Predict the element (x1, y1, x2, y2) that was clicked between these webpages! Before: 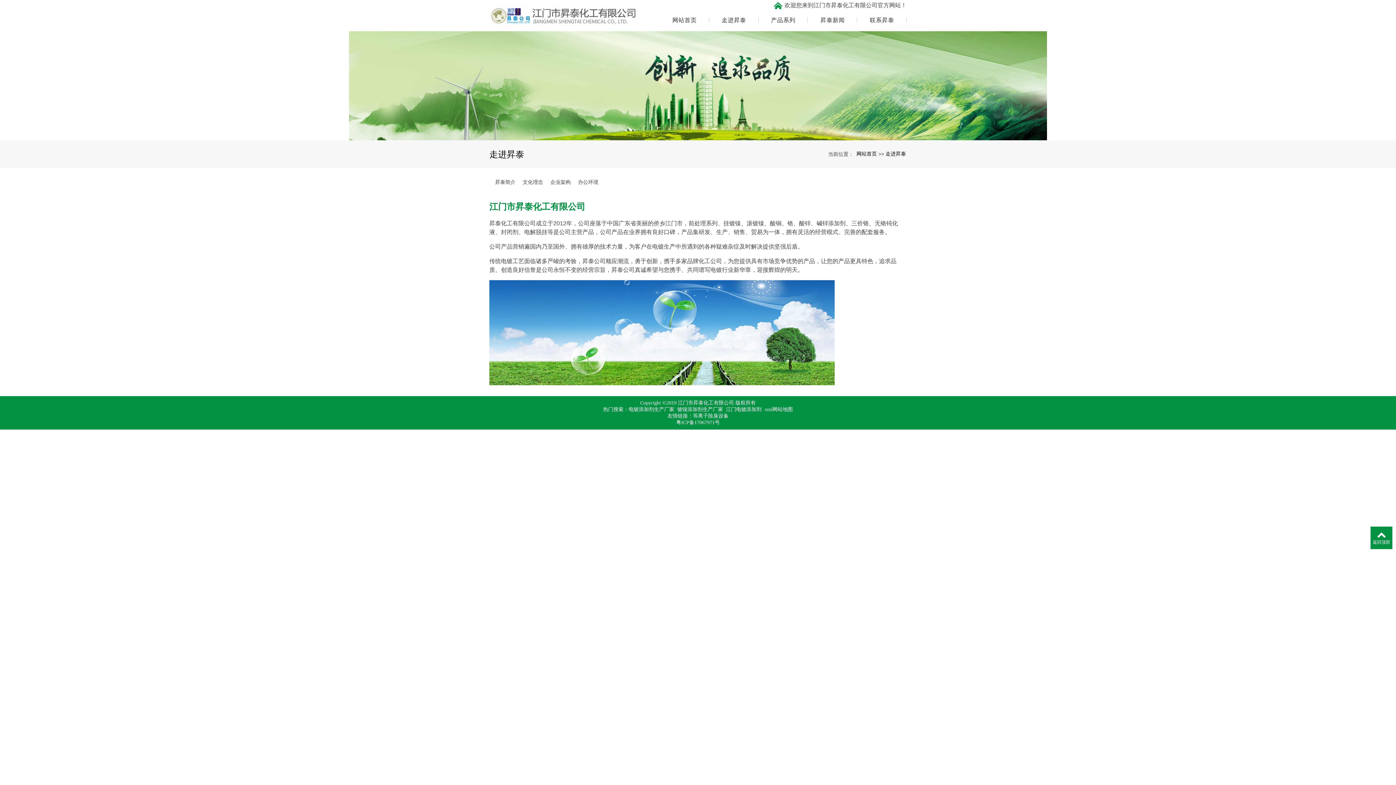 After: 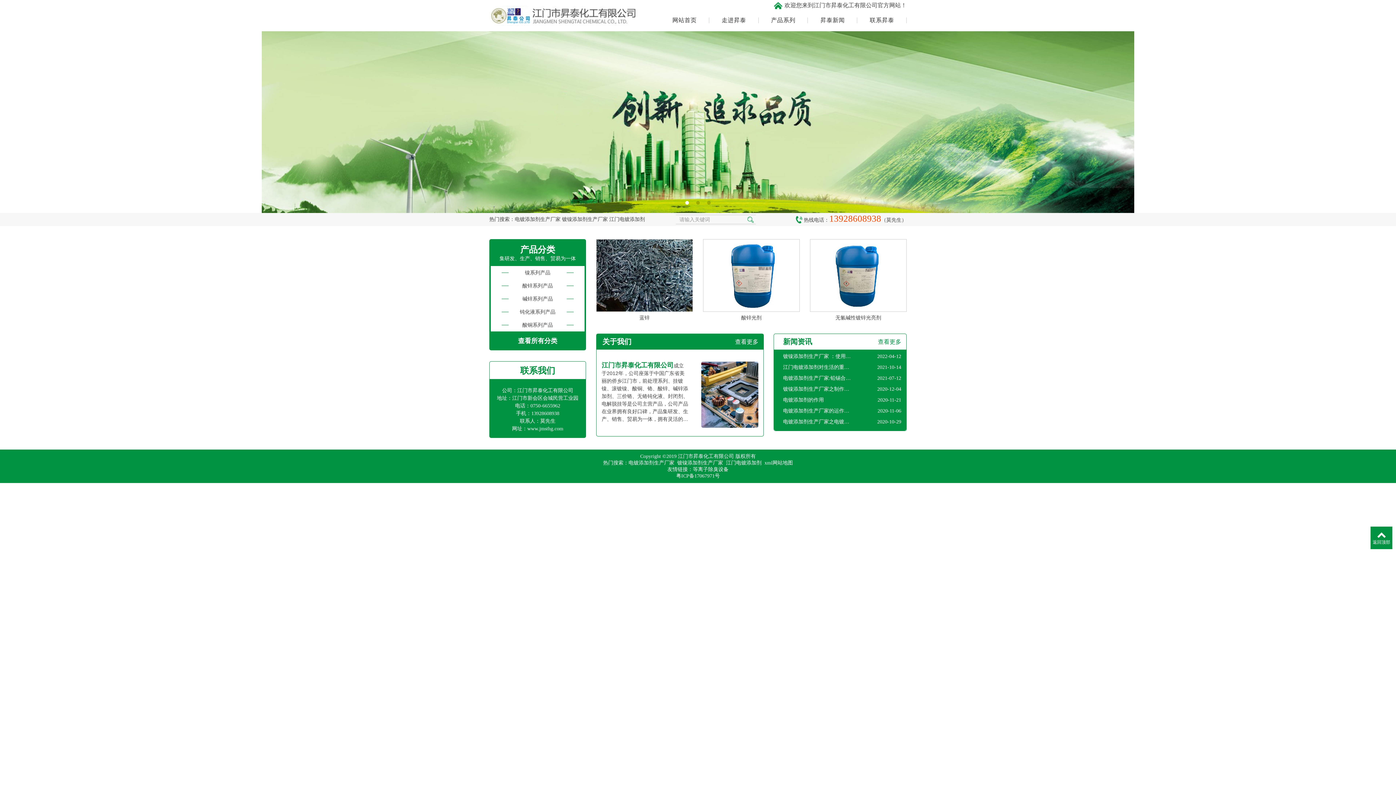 Action: bbox: (856, 150, 877, 156) label: 网站首页